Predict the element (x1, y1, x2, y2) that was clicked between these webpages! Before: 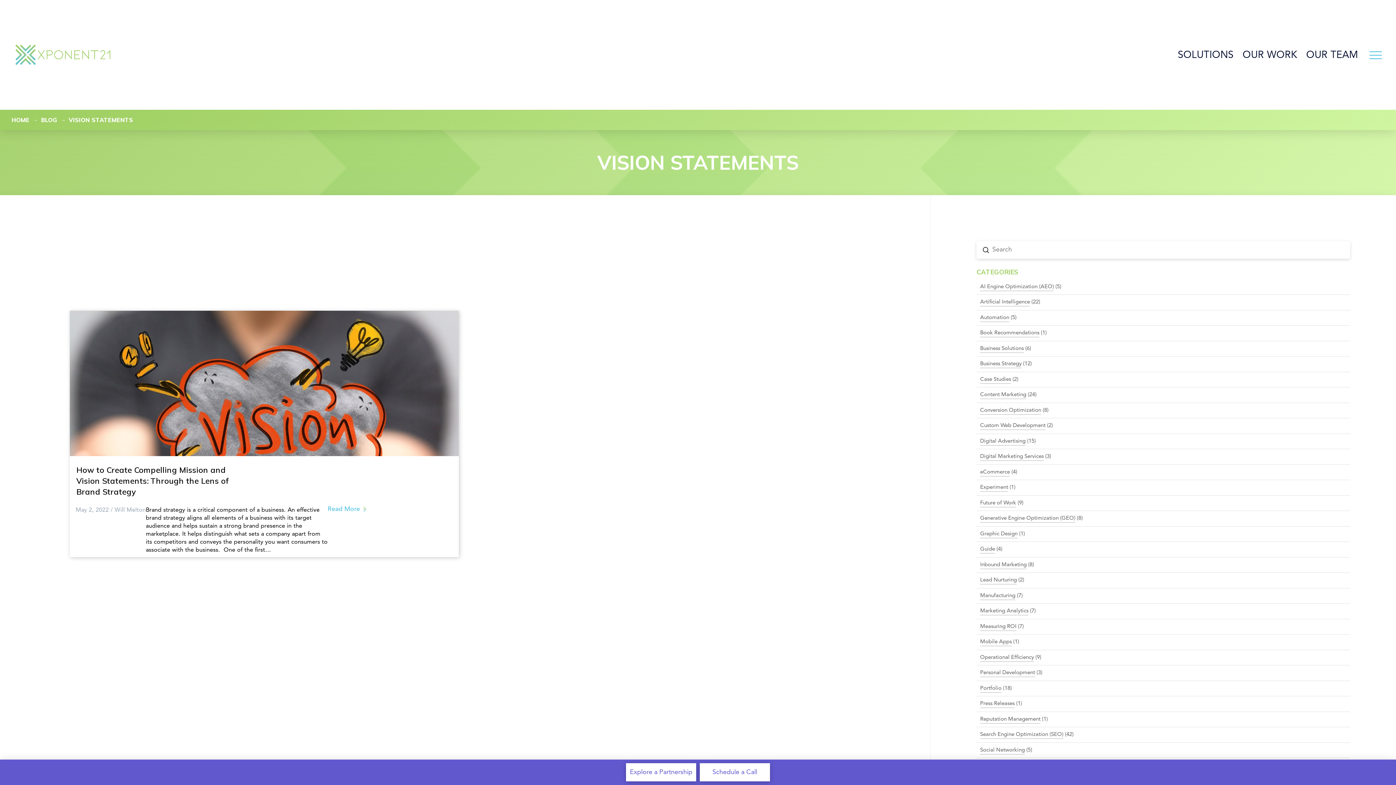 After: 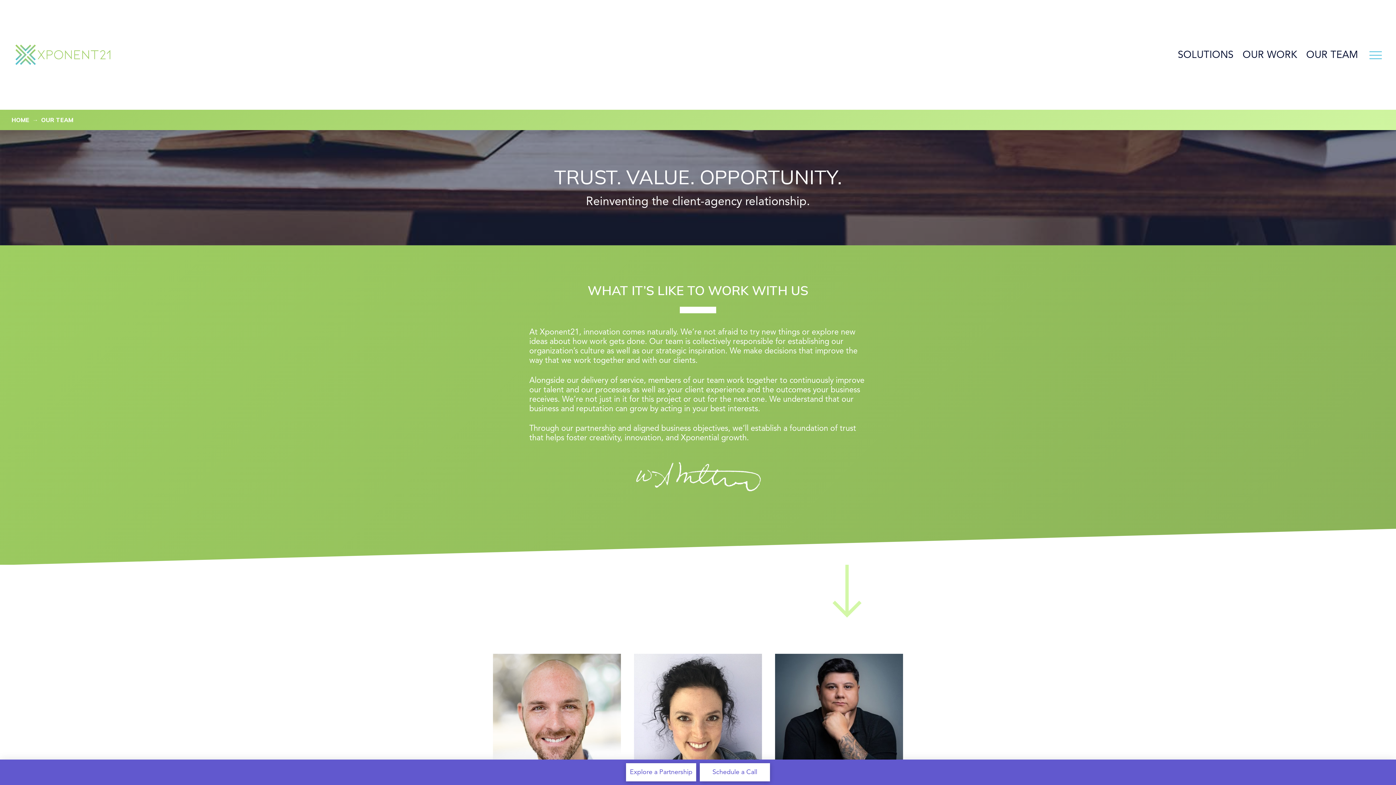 Action: label: OUR TEAM bbox: (1306, 50, 1367, 60)